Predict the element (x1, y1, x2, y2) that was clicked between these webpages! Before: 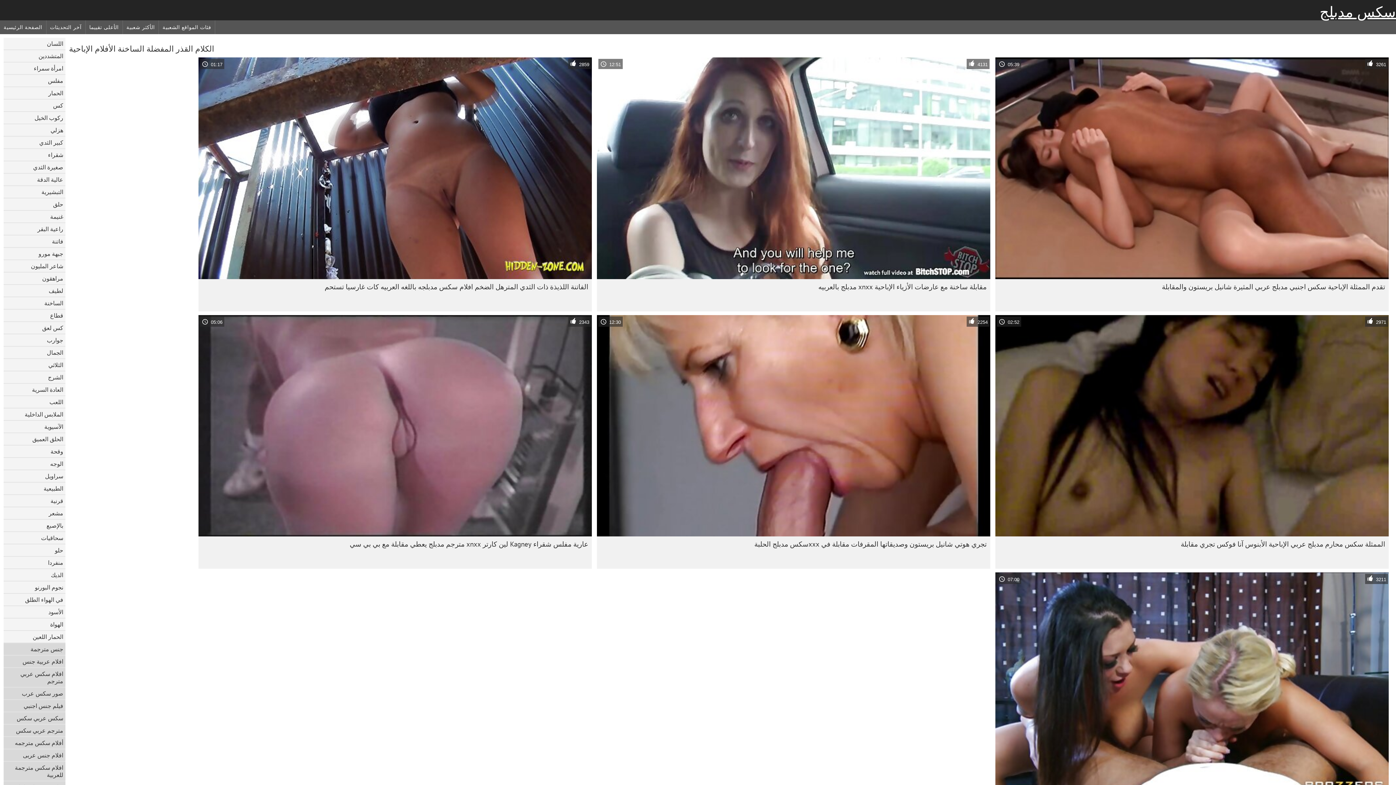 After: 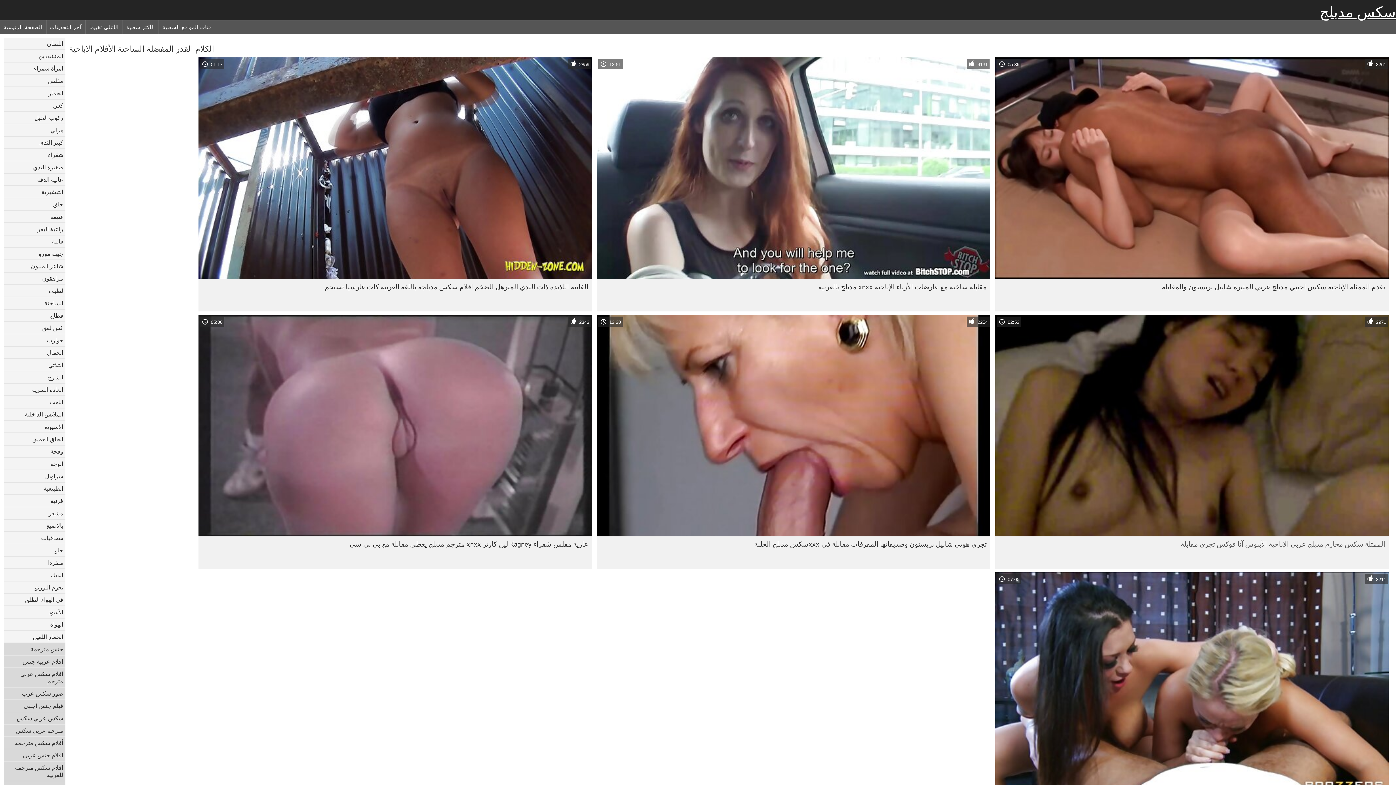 Action: label: الممثلة سكس محارم مدبلج عربي الإباحية الأبنوس آنا فوكس تجري مقابلة bbox: (995, 536, 1389, 569)